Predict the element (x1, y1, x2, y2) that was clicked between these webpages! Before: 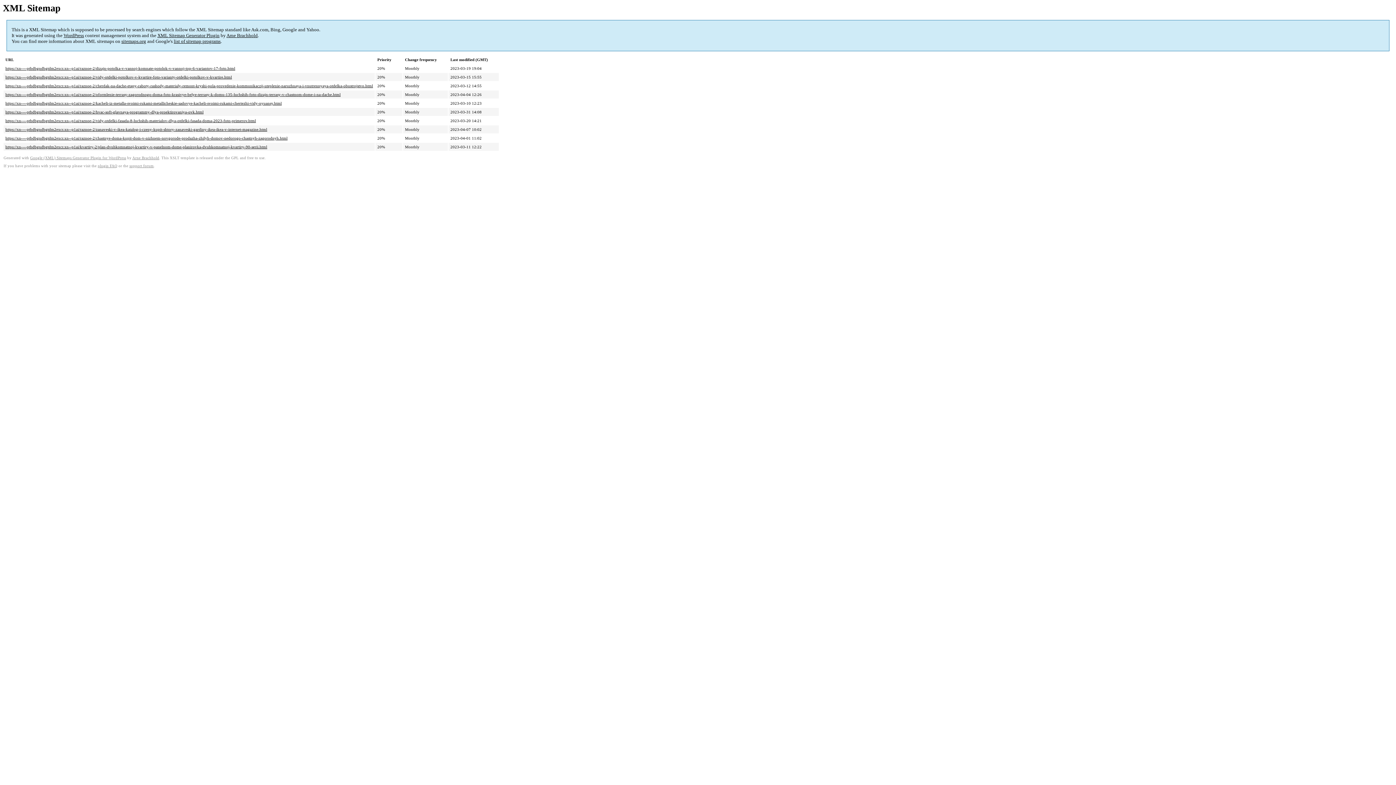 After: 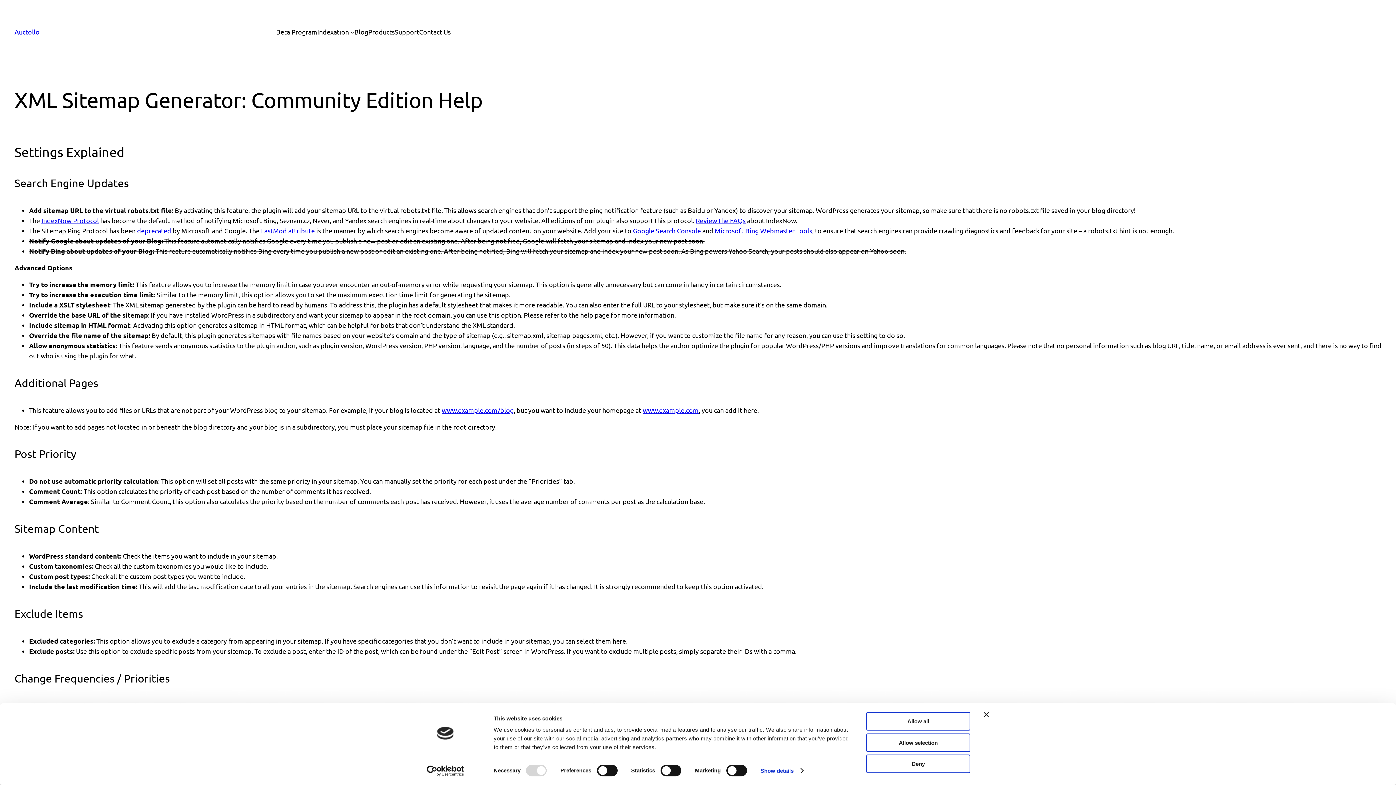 Action: label: plugin FAQ bbox: (97, 164, 117, 168)